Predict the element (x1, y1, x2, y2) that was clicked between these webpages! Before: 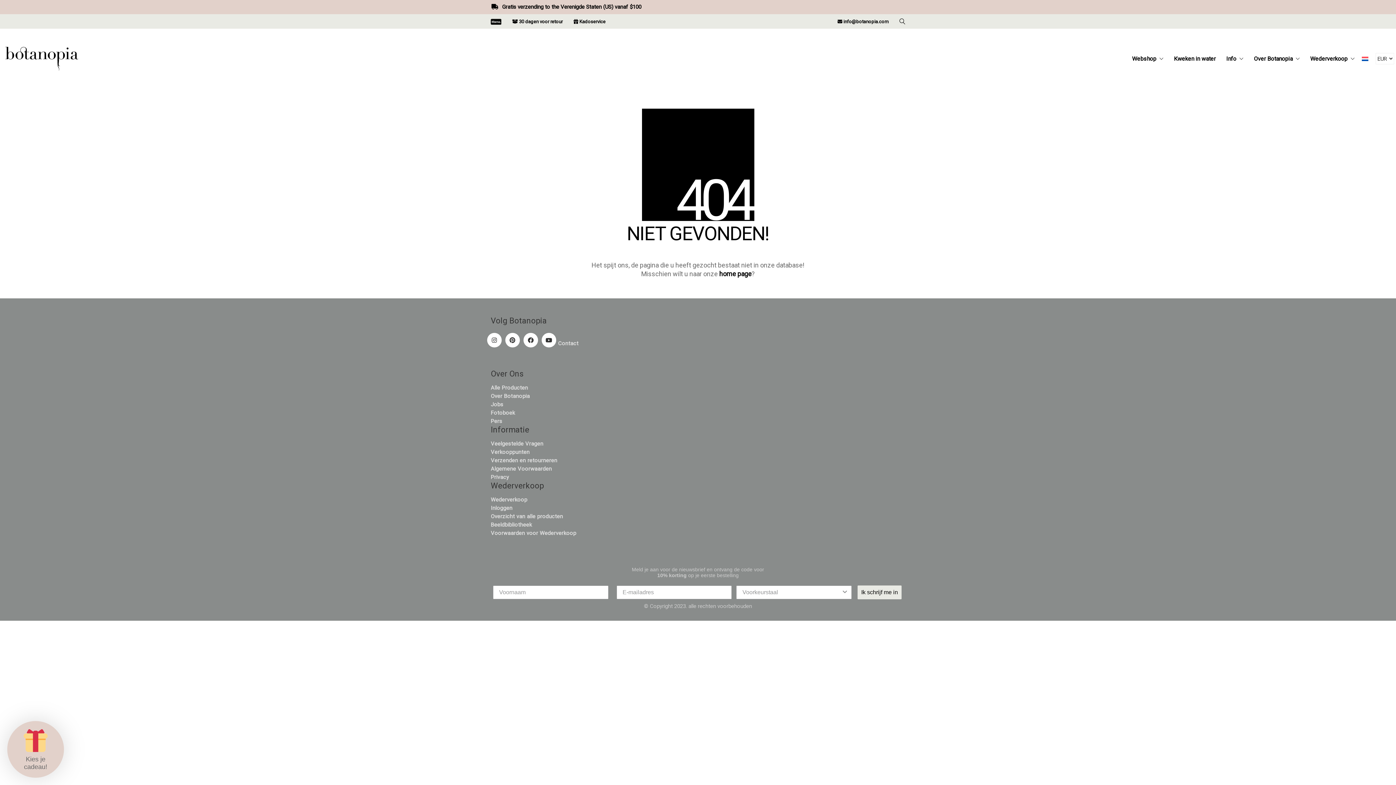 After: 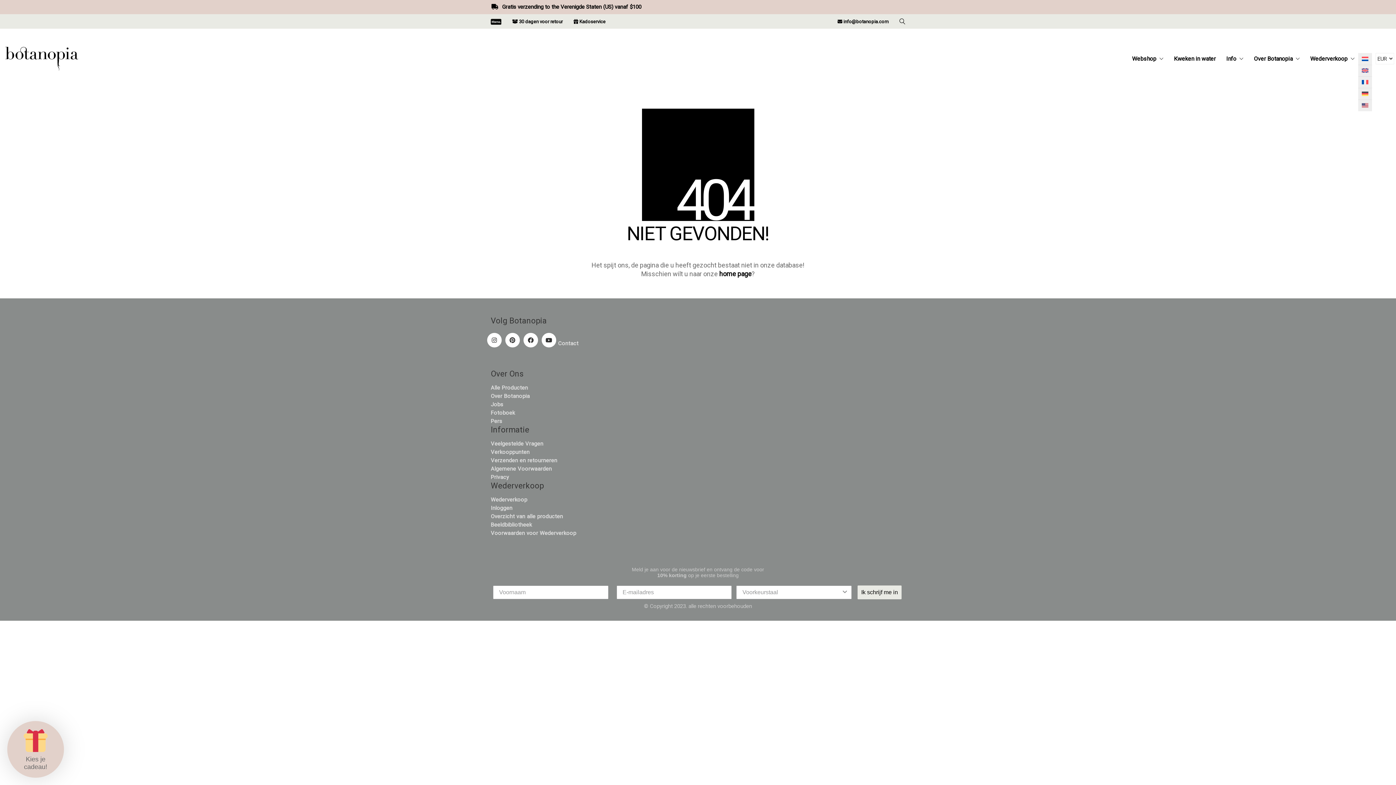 Action: bbox: (1358, 52, 1372, 64)